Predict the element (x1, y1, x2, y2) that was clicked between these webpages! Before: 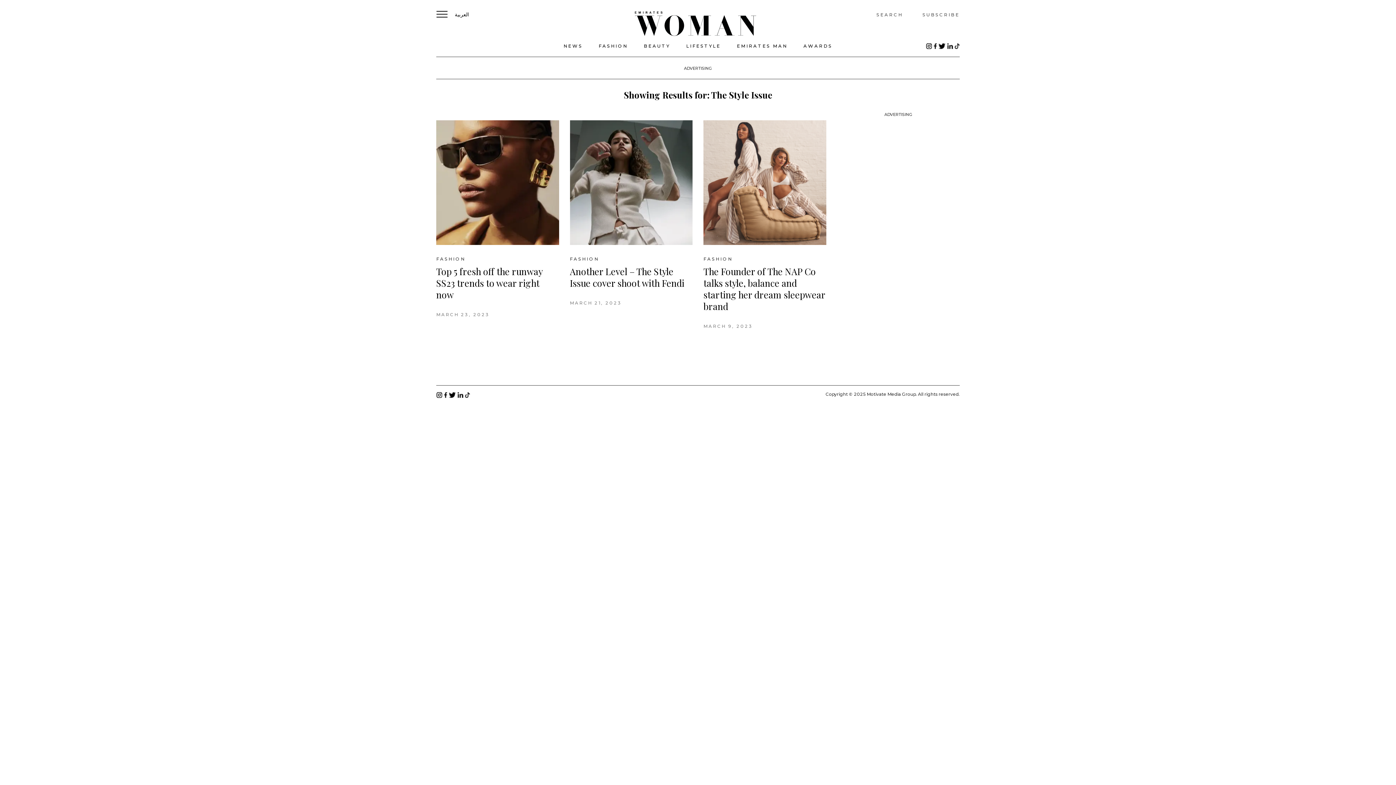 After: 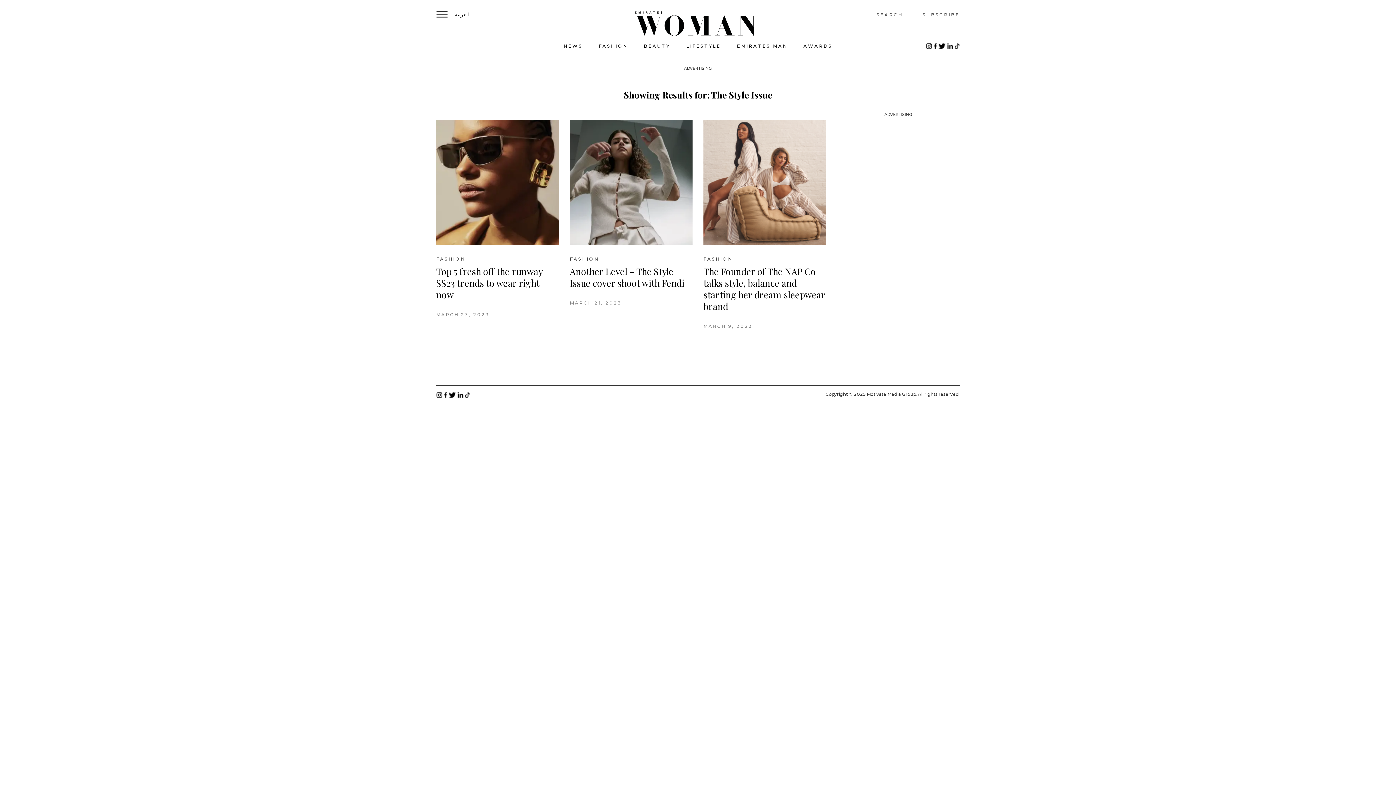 Action: bbox: (457, 393, 463, 399)